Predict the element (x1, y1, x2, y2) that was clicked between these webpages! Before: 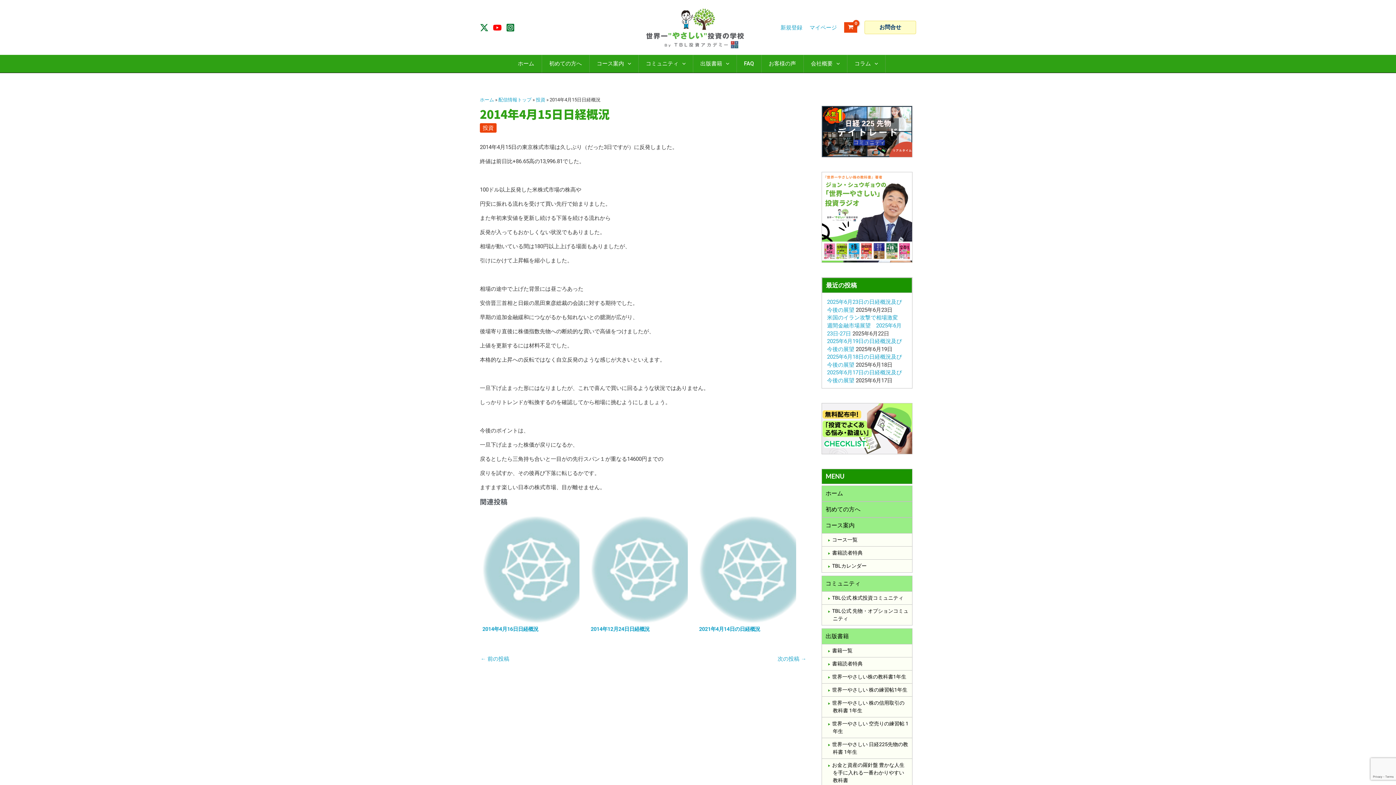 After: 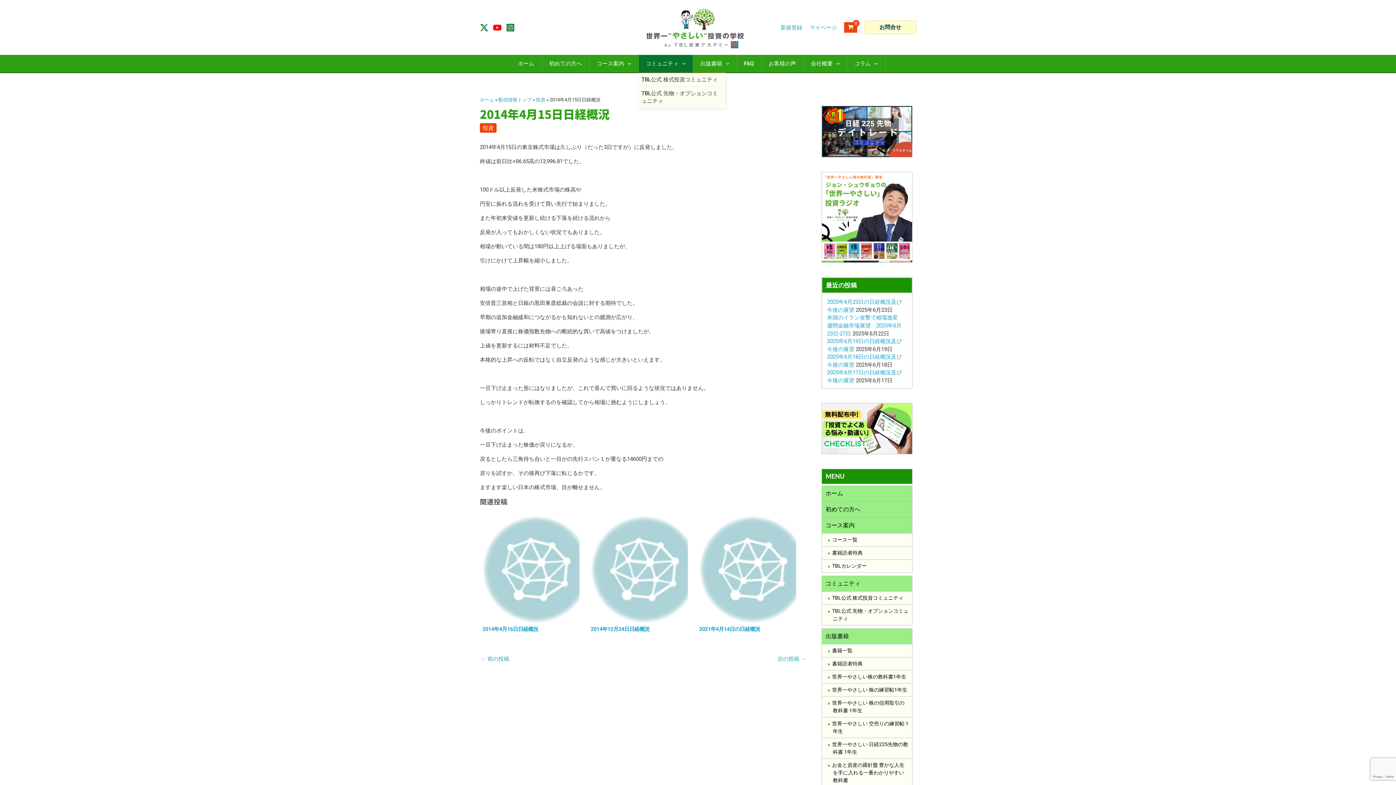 Action: label: コミュニティ bbox: (638, 55, 692, 72)